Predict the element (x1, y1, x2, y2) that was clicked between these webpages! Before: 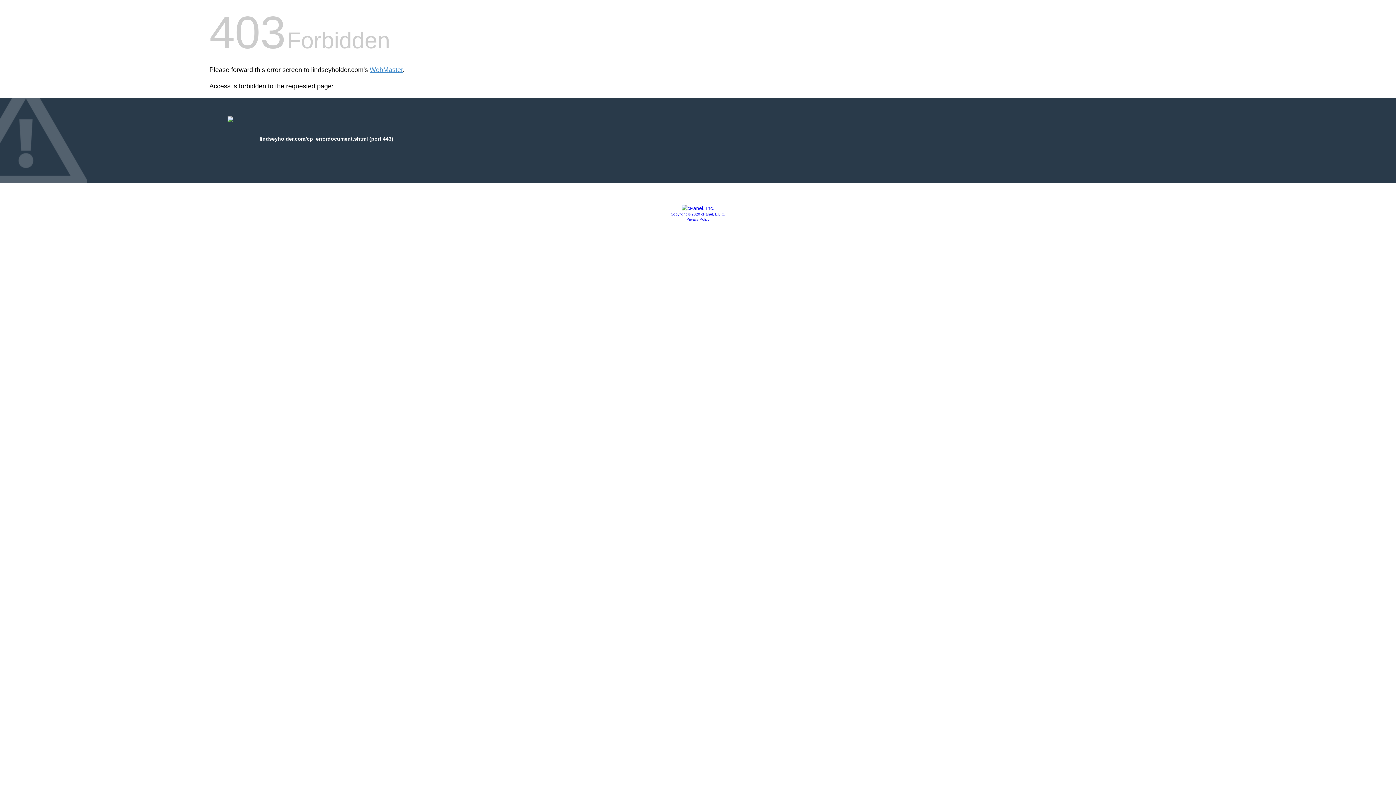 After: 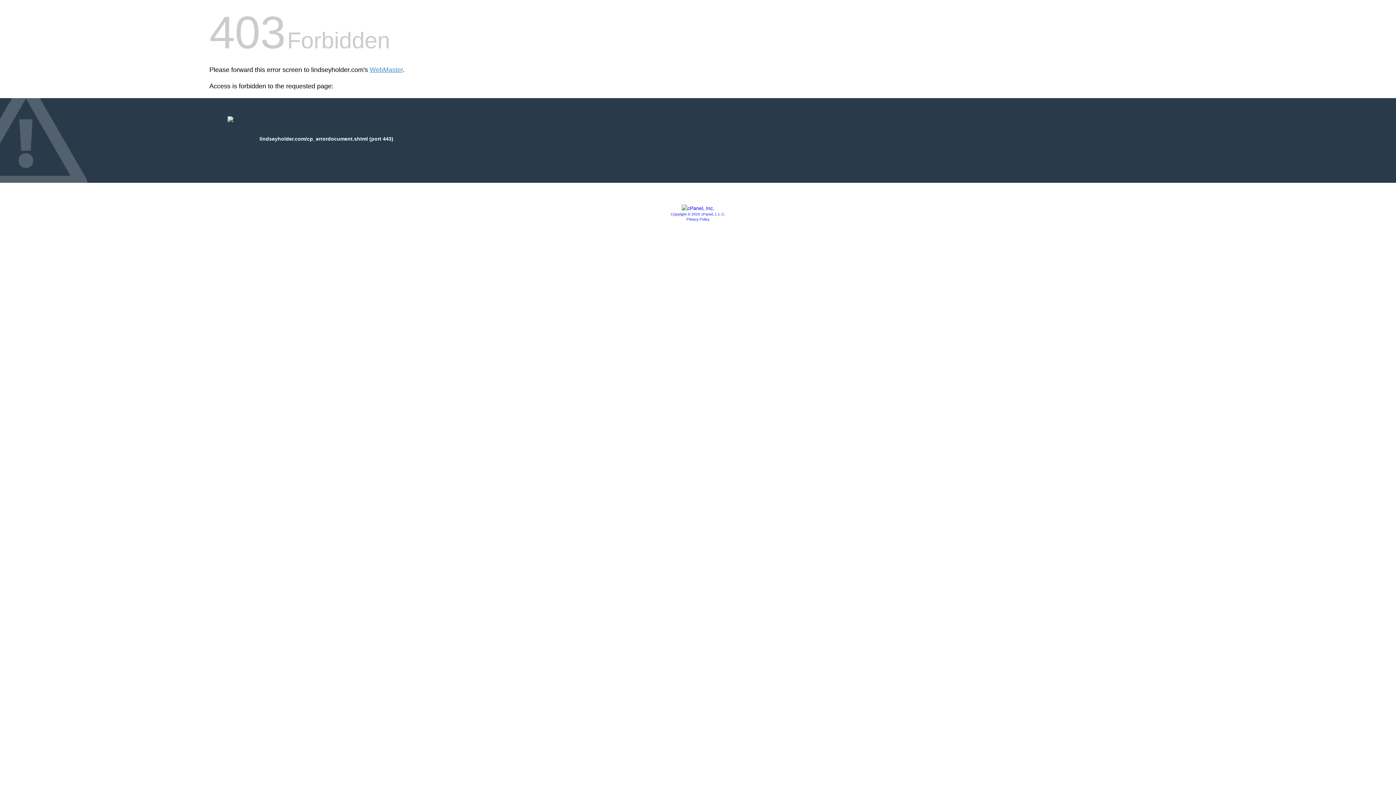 Action: bbox: (681, 205, 714, 211)